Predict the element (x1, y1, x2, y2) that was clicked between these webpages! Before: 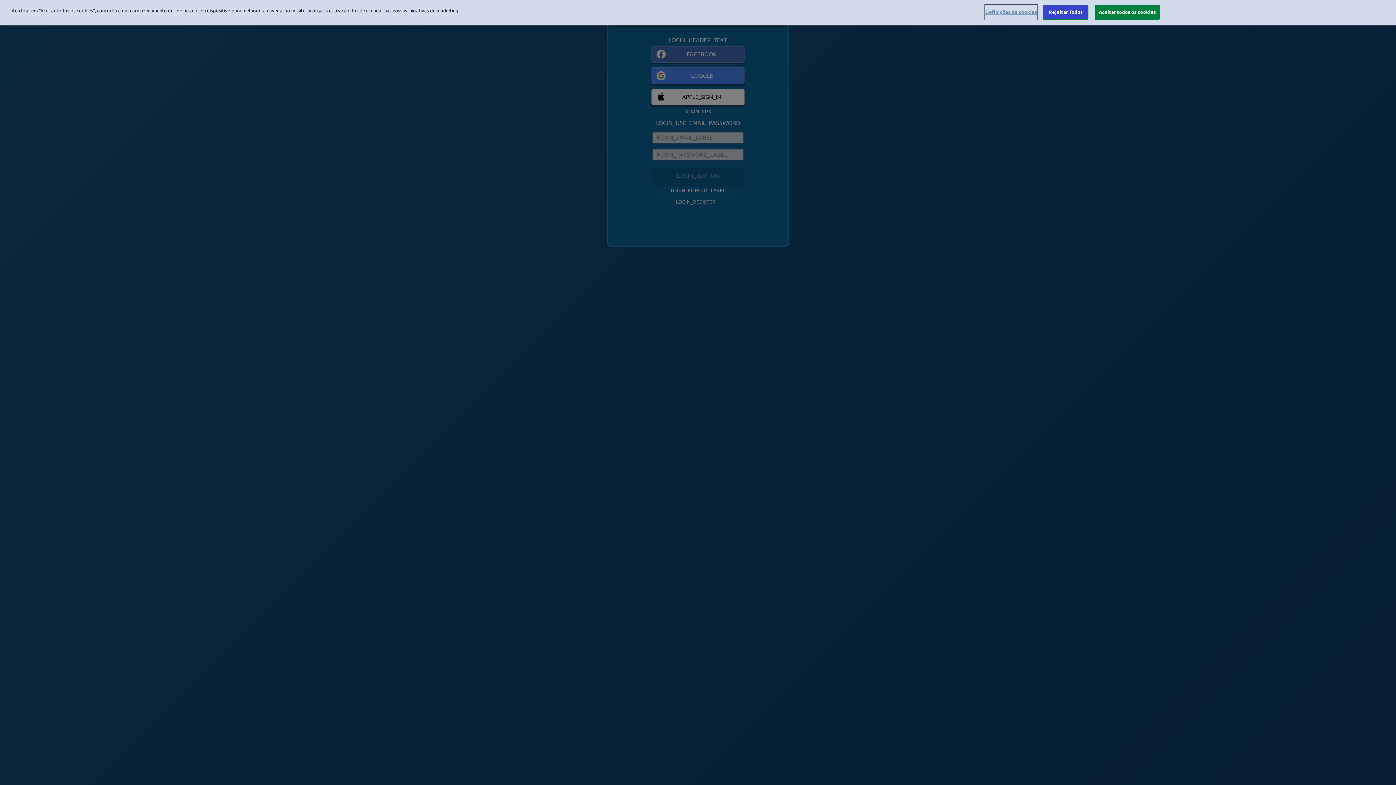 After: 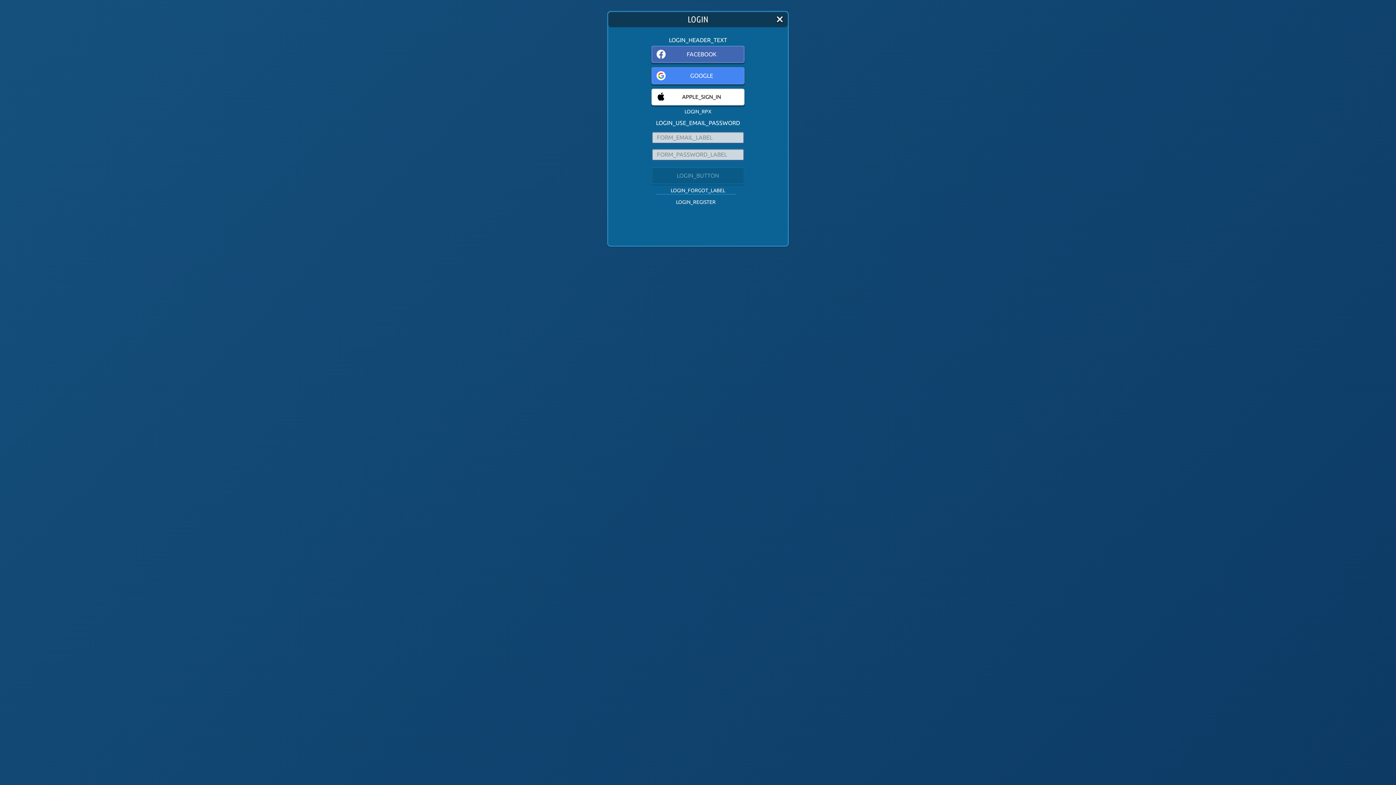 Action: bbox: (1043, 4, 1088, 19) label: Rejeitar Todos